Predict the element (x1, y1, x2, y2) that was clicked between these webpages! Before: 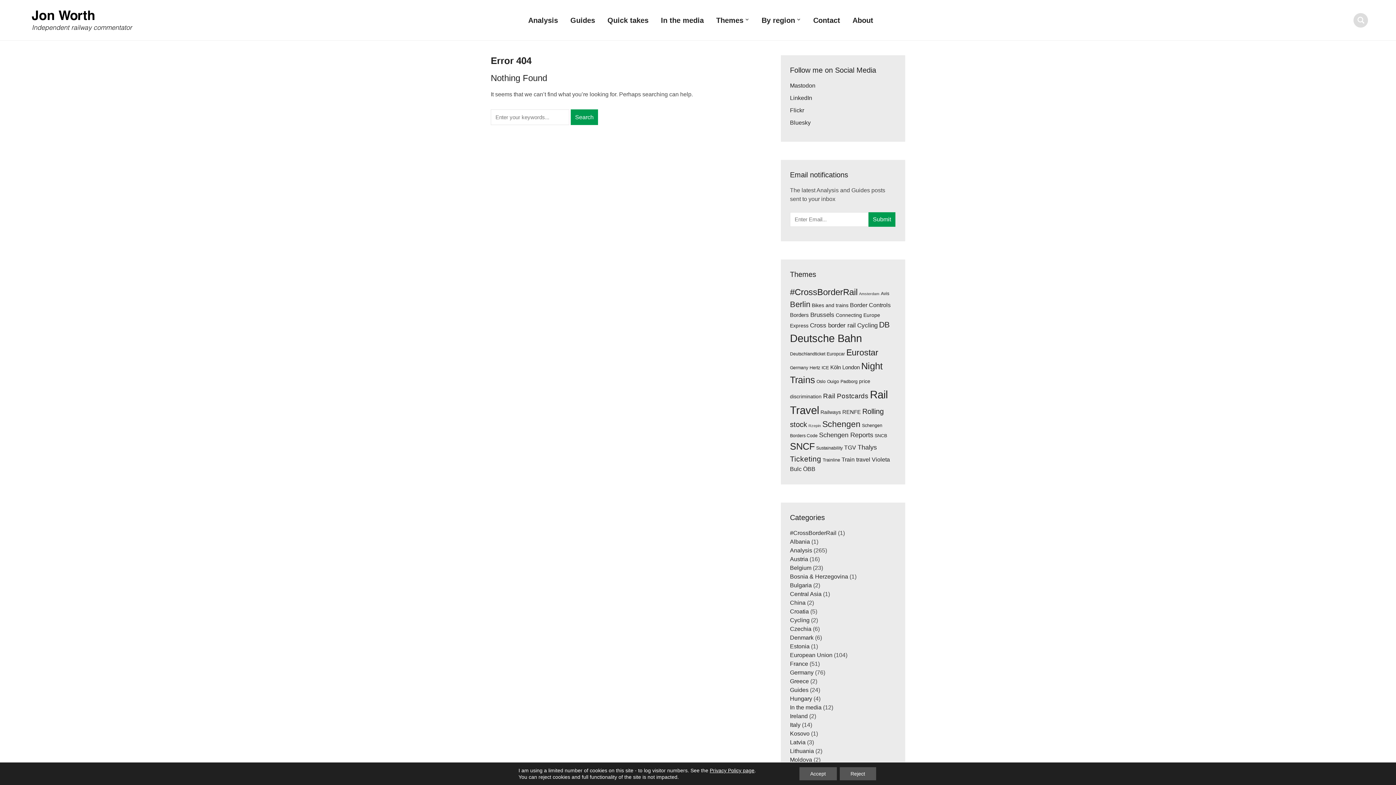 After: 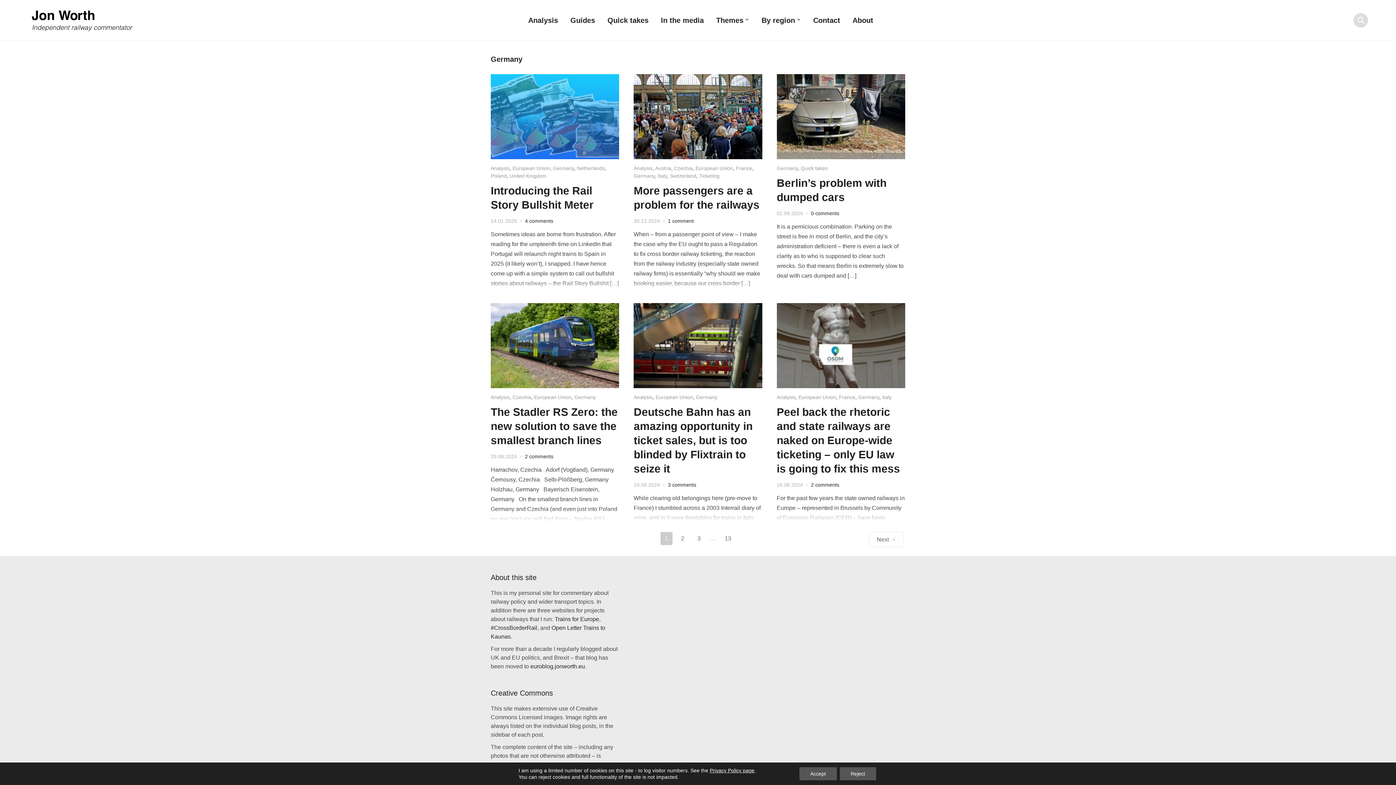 Action: bbox: (790, 669, 813, 676) label: Germany